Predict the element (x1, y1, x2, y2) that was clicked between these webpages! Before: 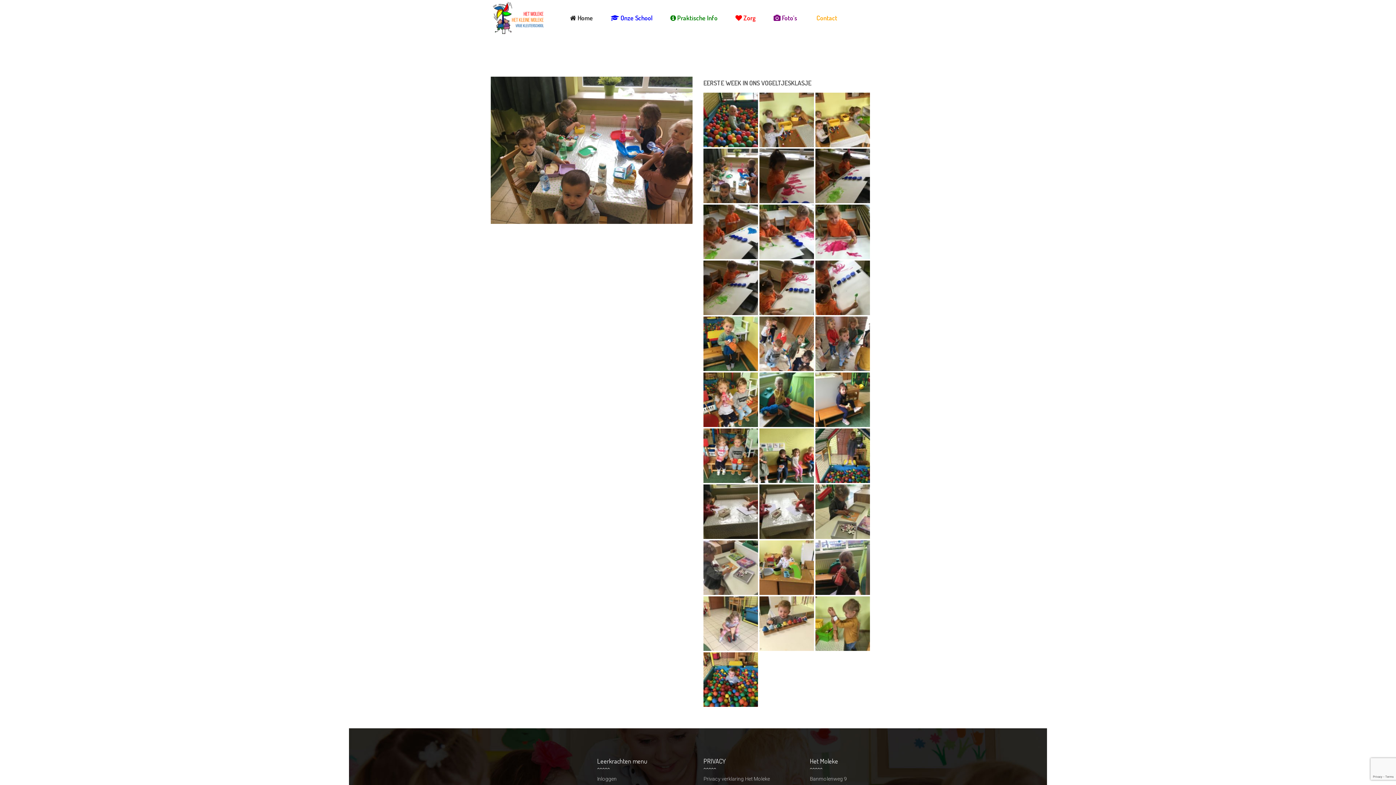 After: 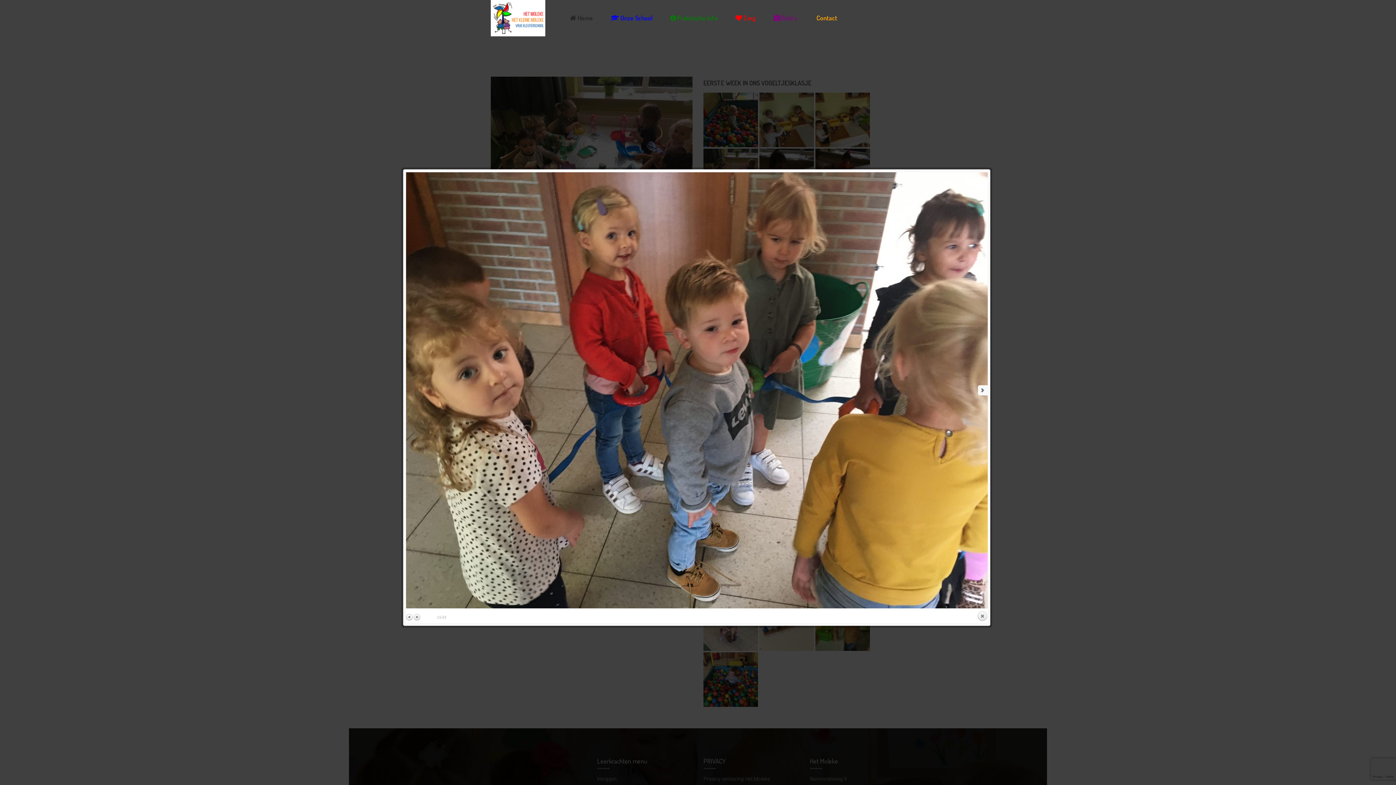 Action: bbox: (815, 366, 870, 372)